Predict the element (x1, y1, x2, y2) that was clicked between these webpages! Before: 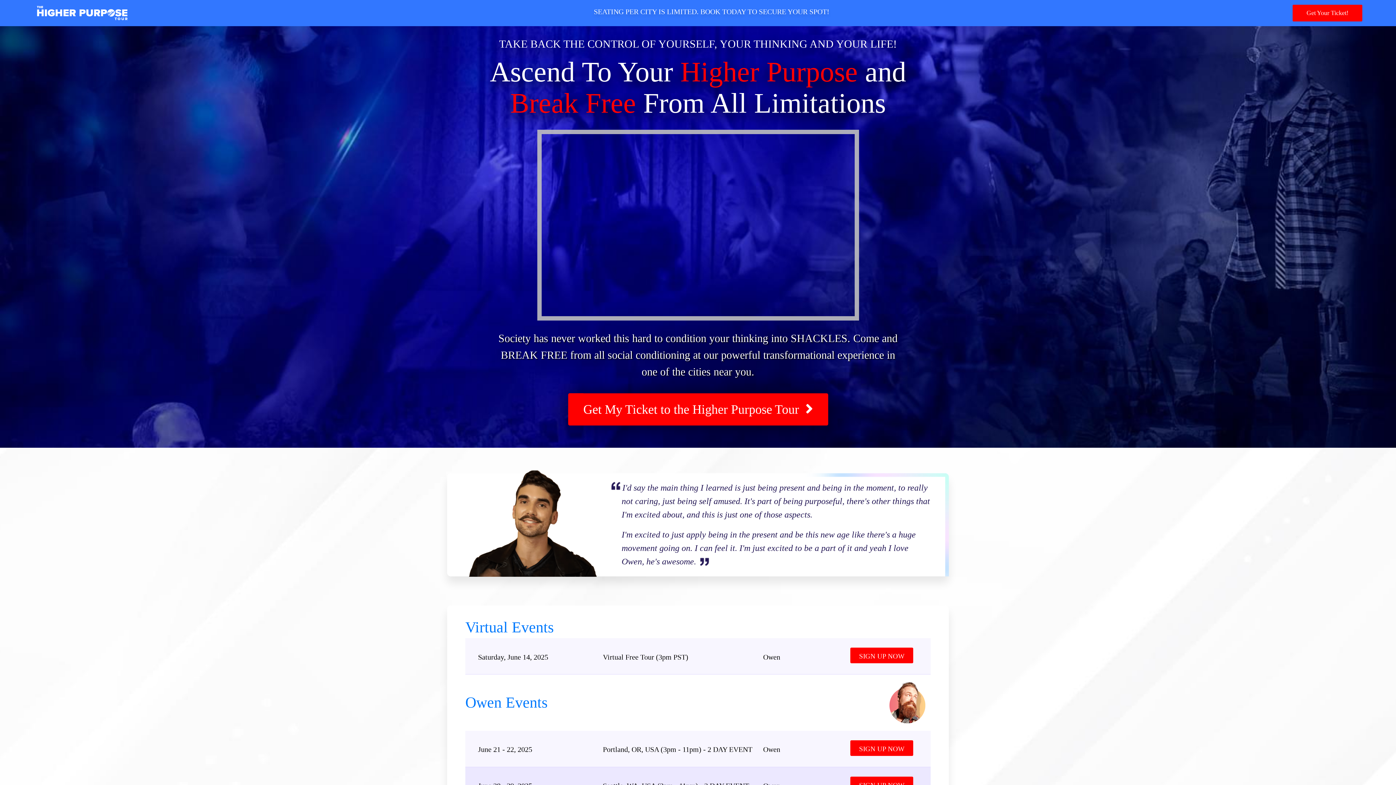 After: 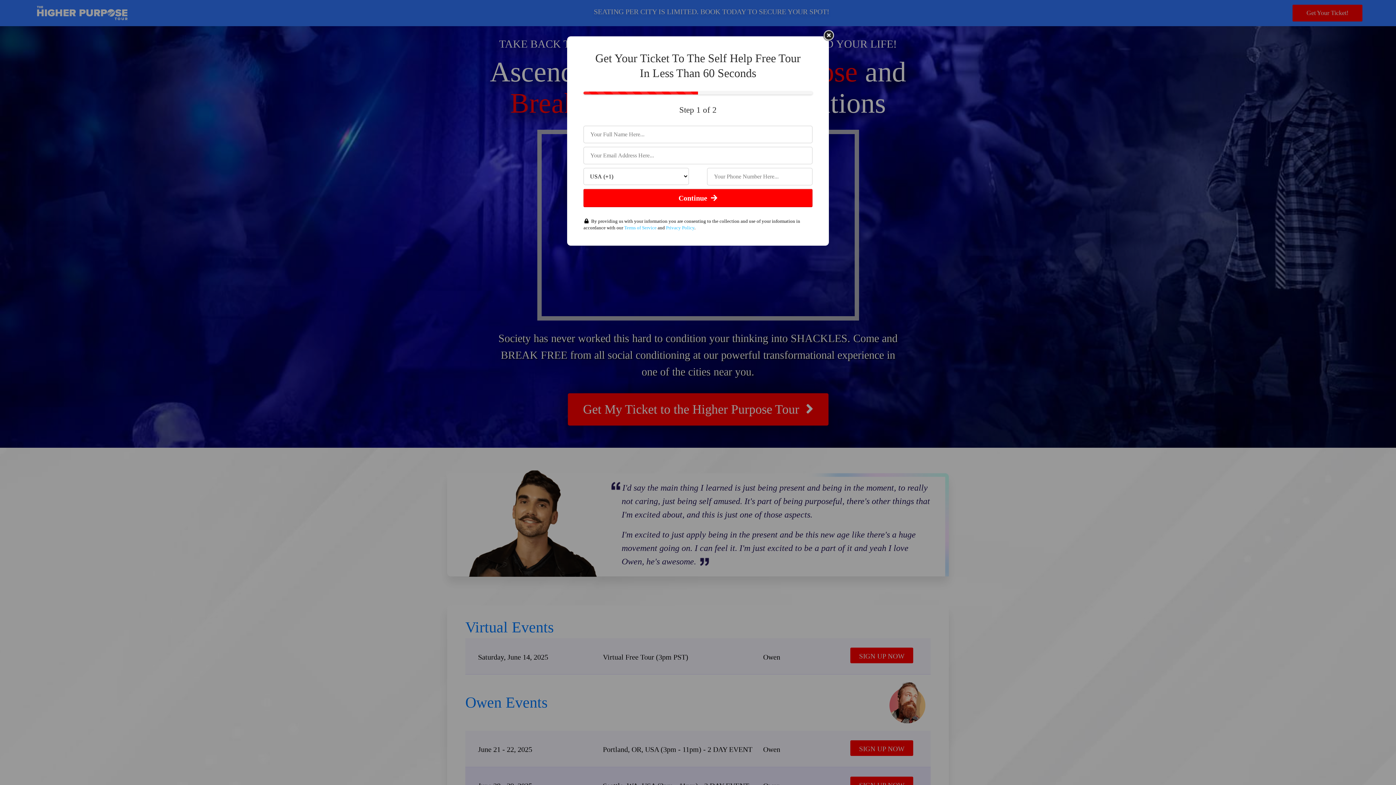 Action: label: SIGN UP NOW bbox: (850, 740, 913, 756)